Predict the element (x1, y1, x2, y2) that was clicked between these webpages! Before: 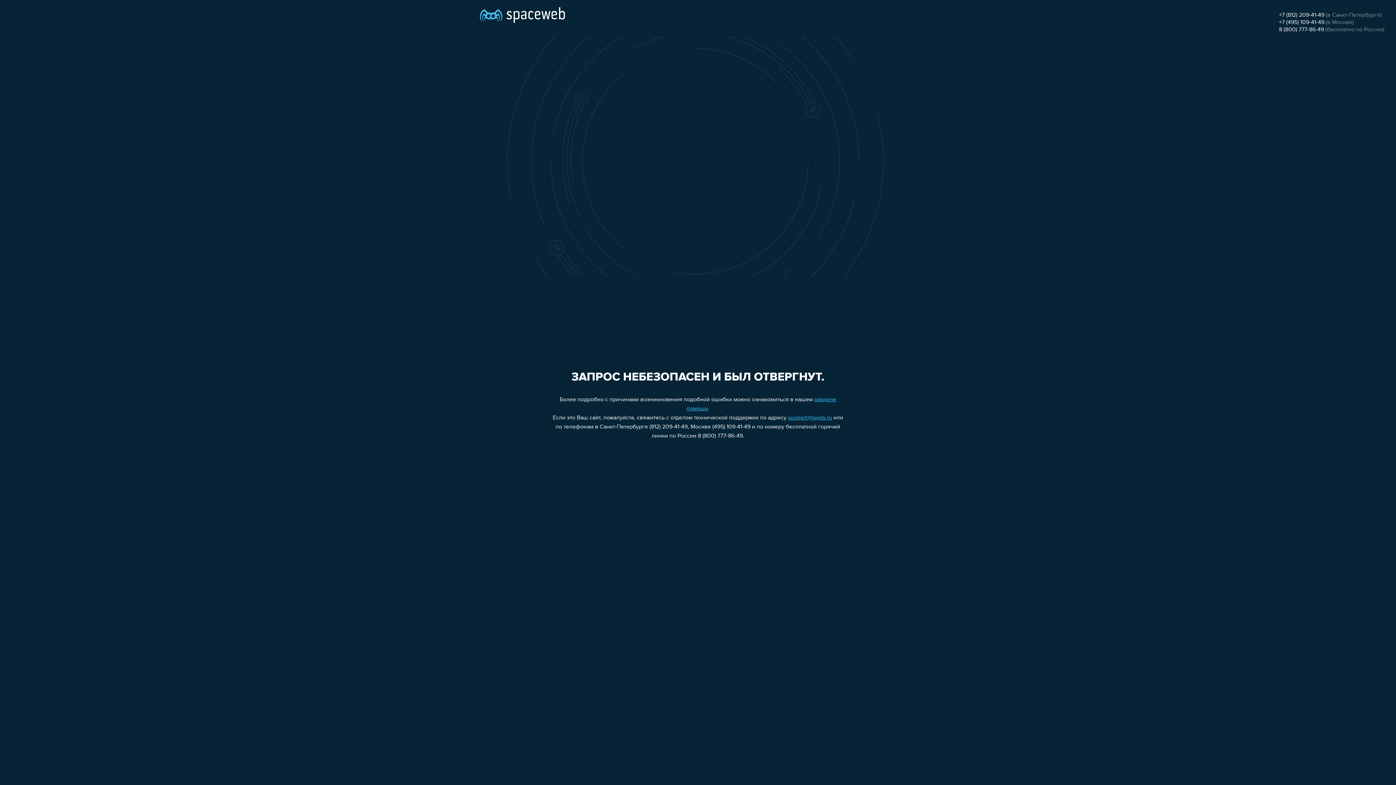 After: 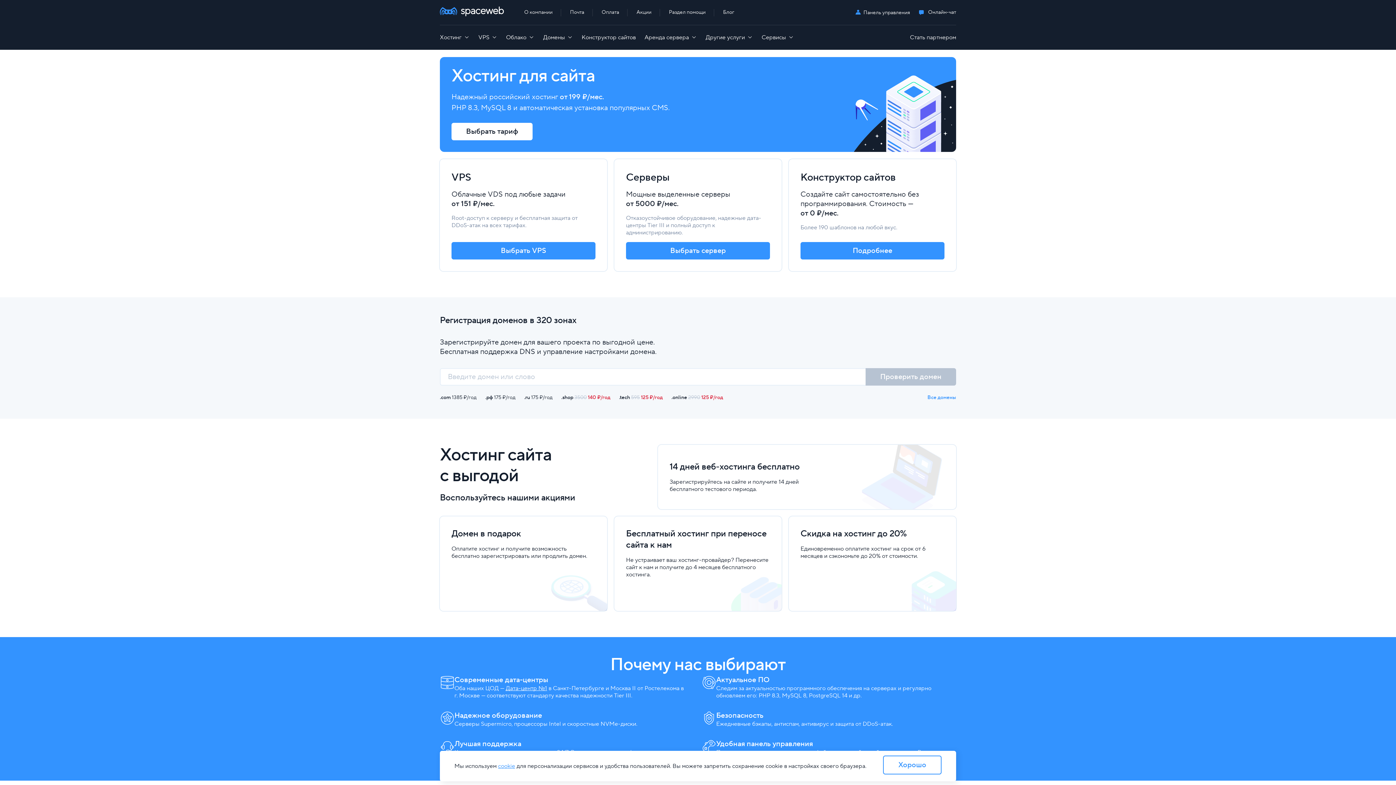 Action: bbox: (480, 0, 565, 25)